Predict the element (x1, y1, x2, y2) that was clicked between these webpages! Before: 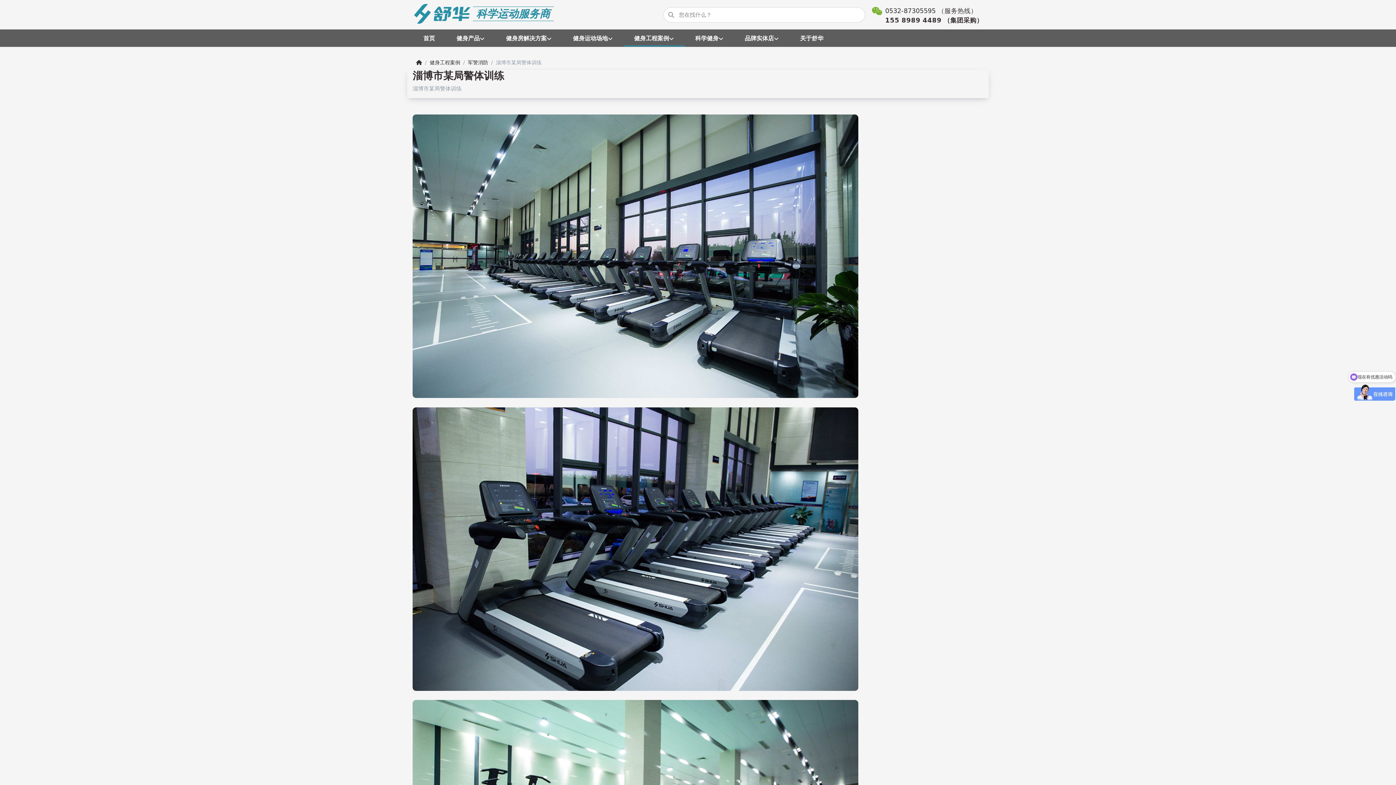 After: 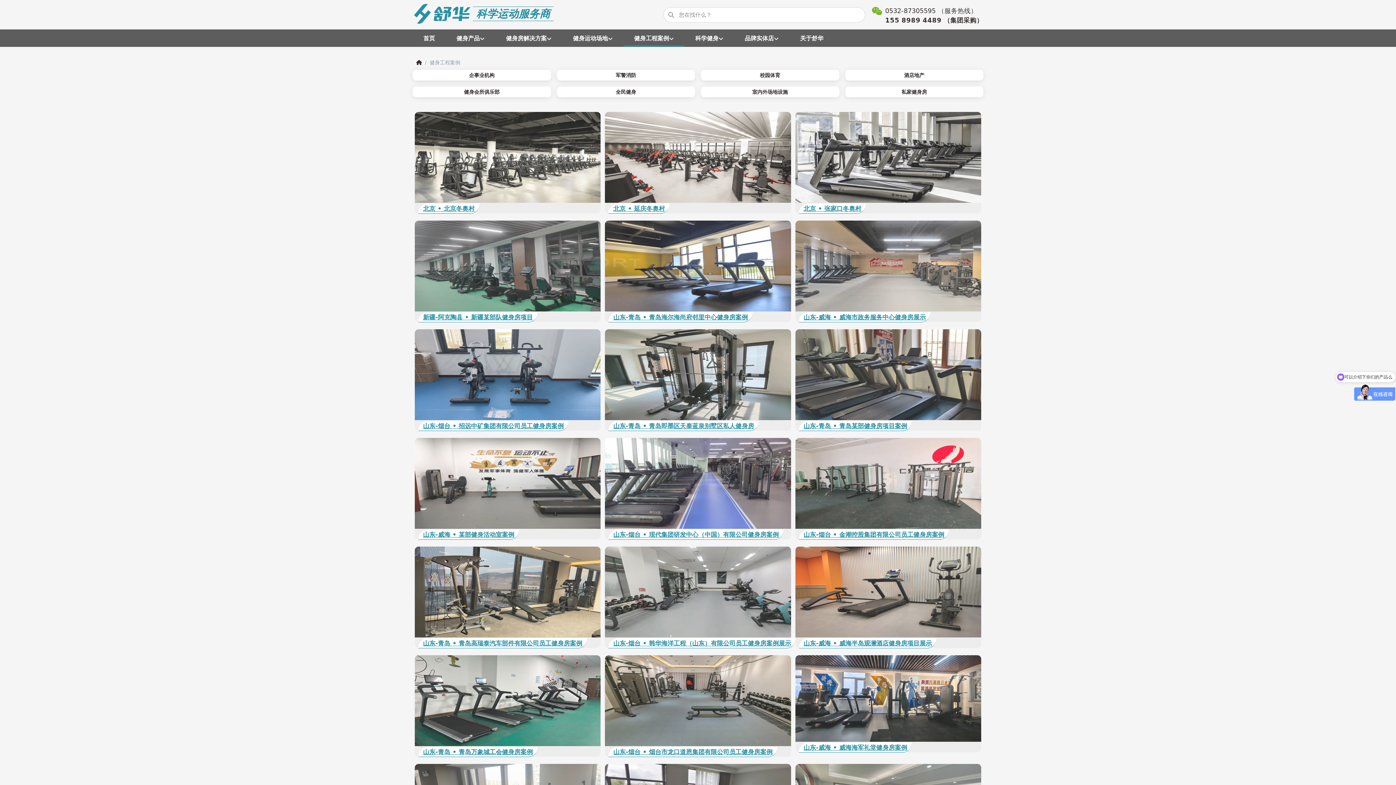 Action: bbox: (630, 29, 677, 47) label: 健身工程案例